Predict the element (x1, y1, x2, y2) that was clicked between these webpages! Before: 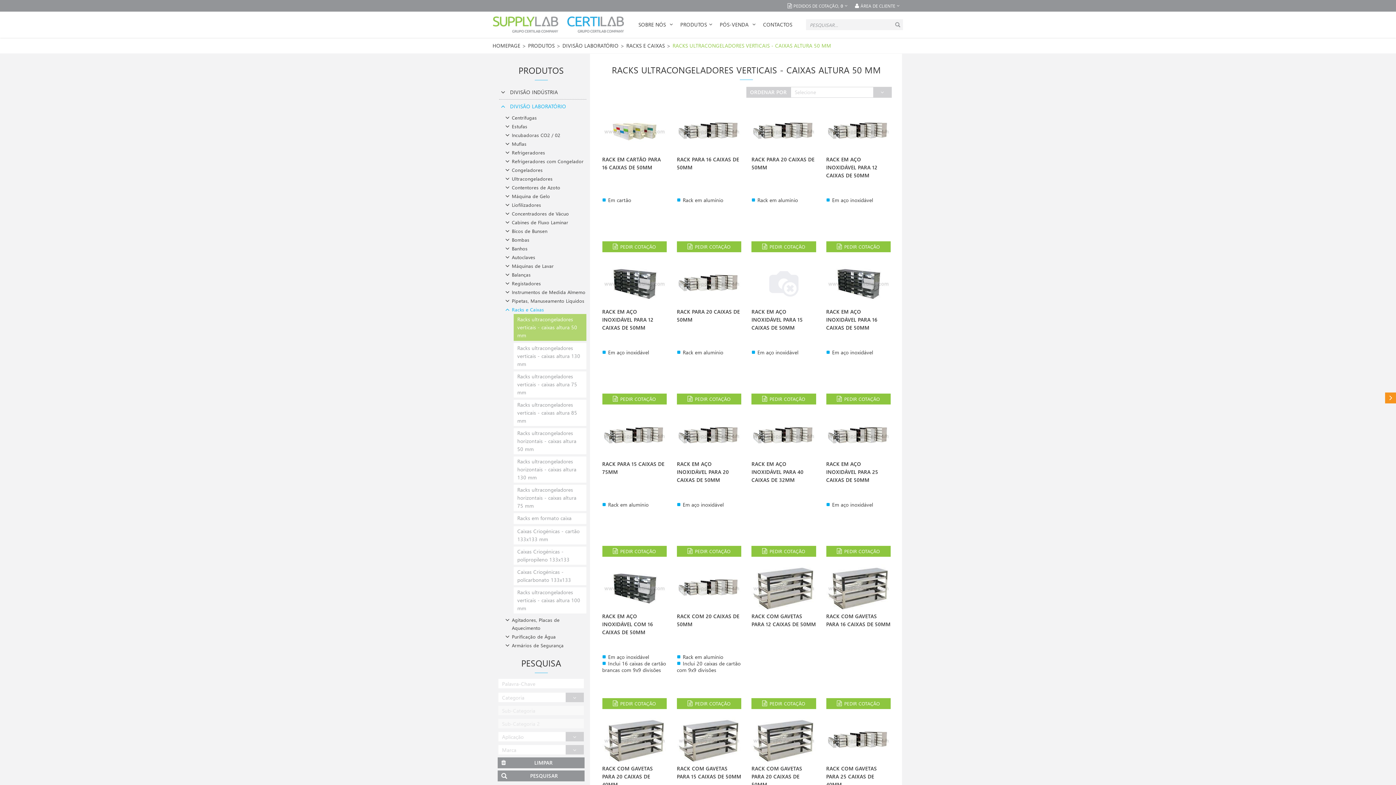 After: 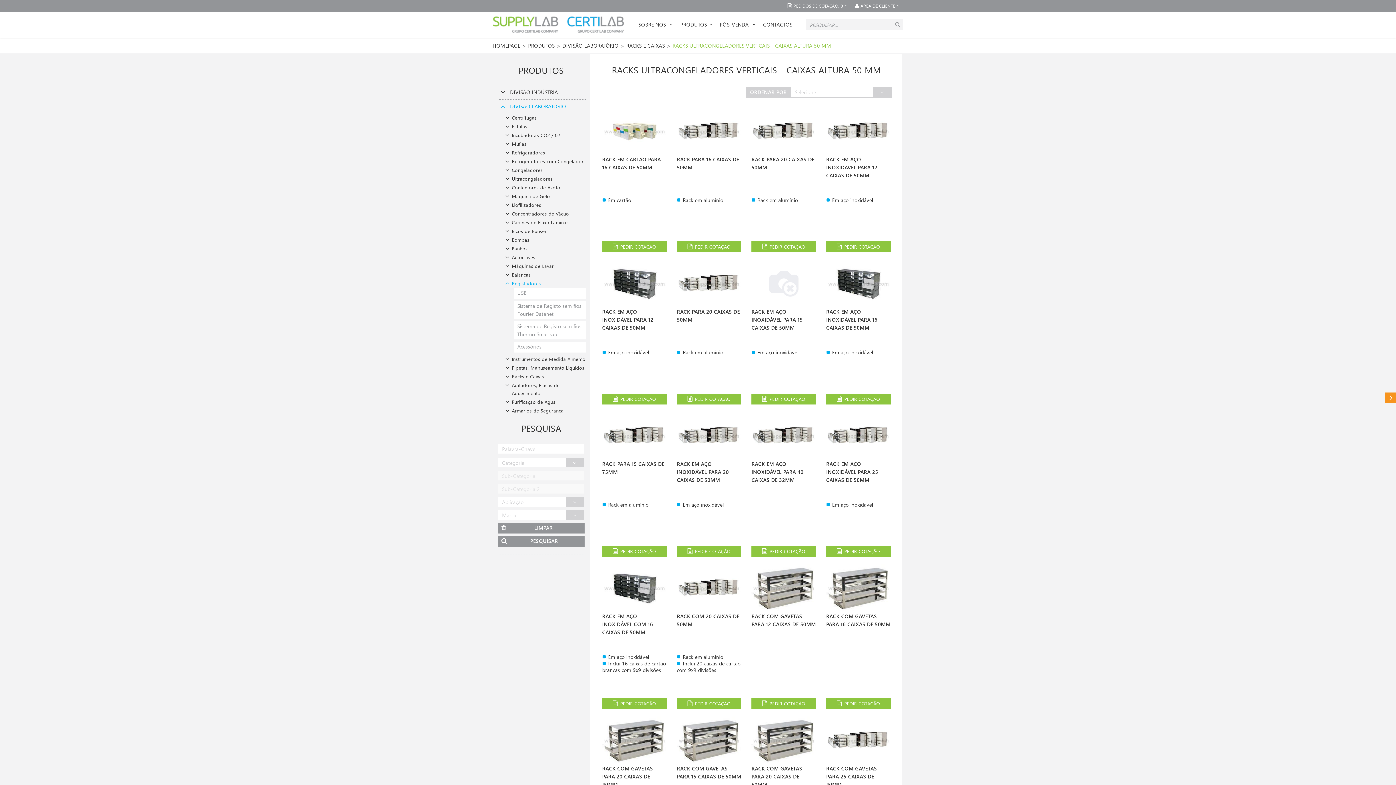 Action: bbox: (503, 279, 586, 288) label: Registadores